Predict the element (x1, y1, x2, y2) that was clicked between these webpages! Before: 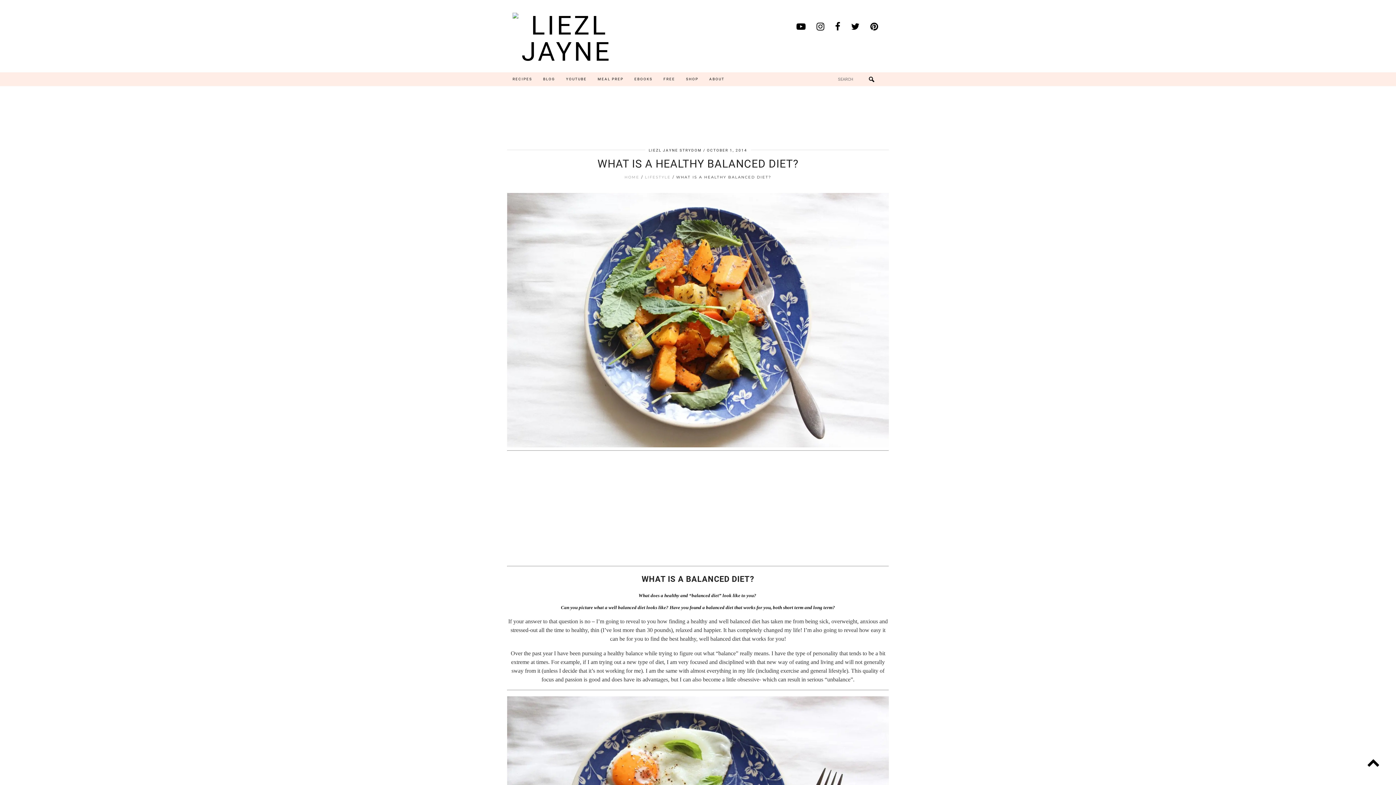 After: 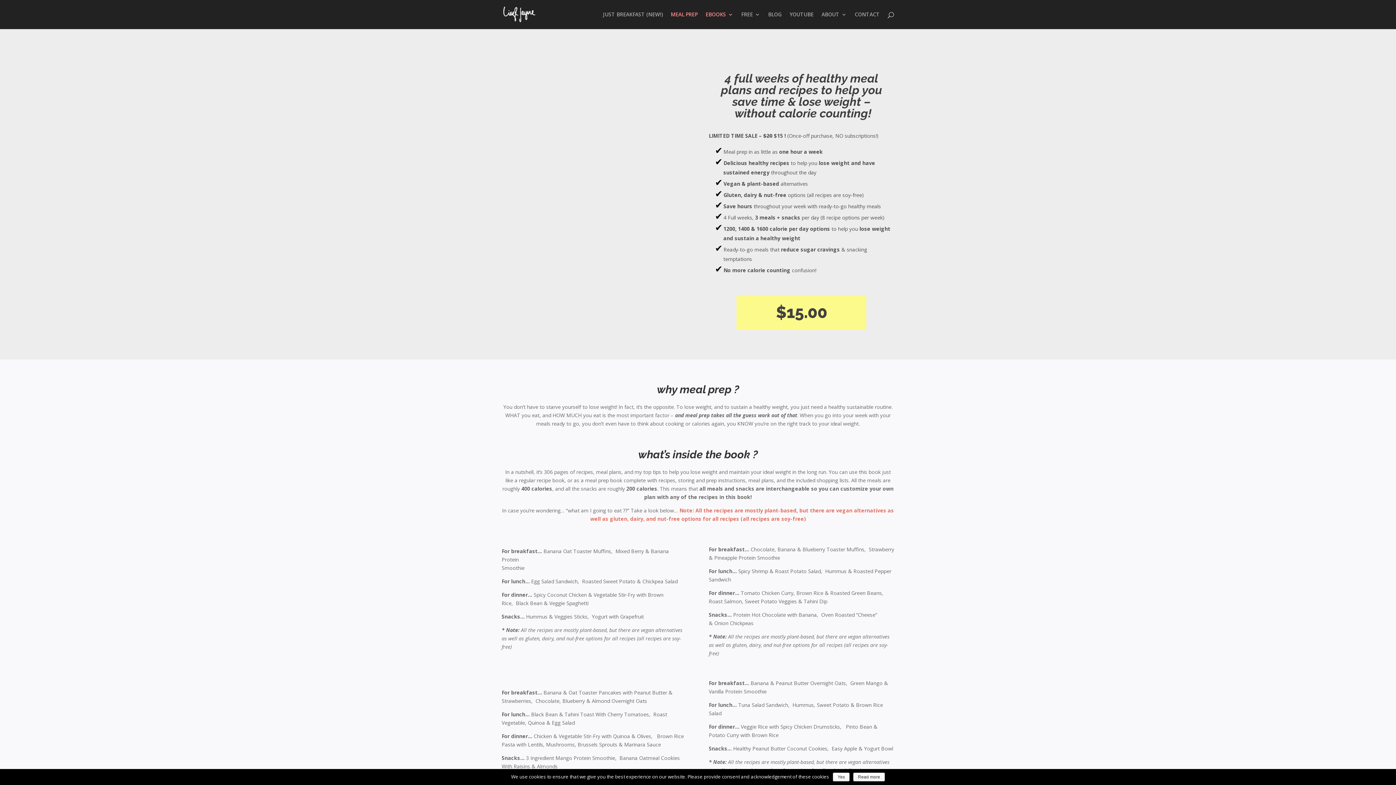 Action: bbox: (592, 72, 629, 86) label: MEAL PREP